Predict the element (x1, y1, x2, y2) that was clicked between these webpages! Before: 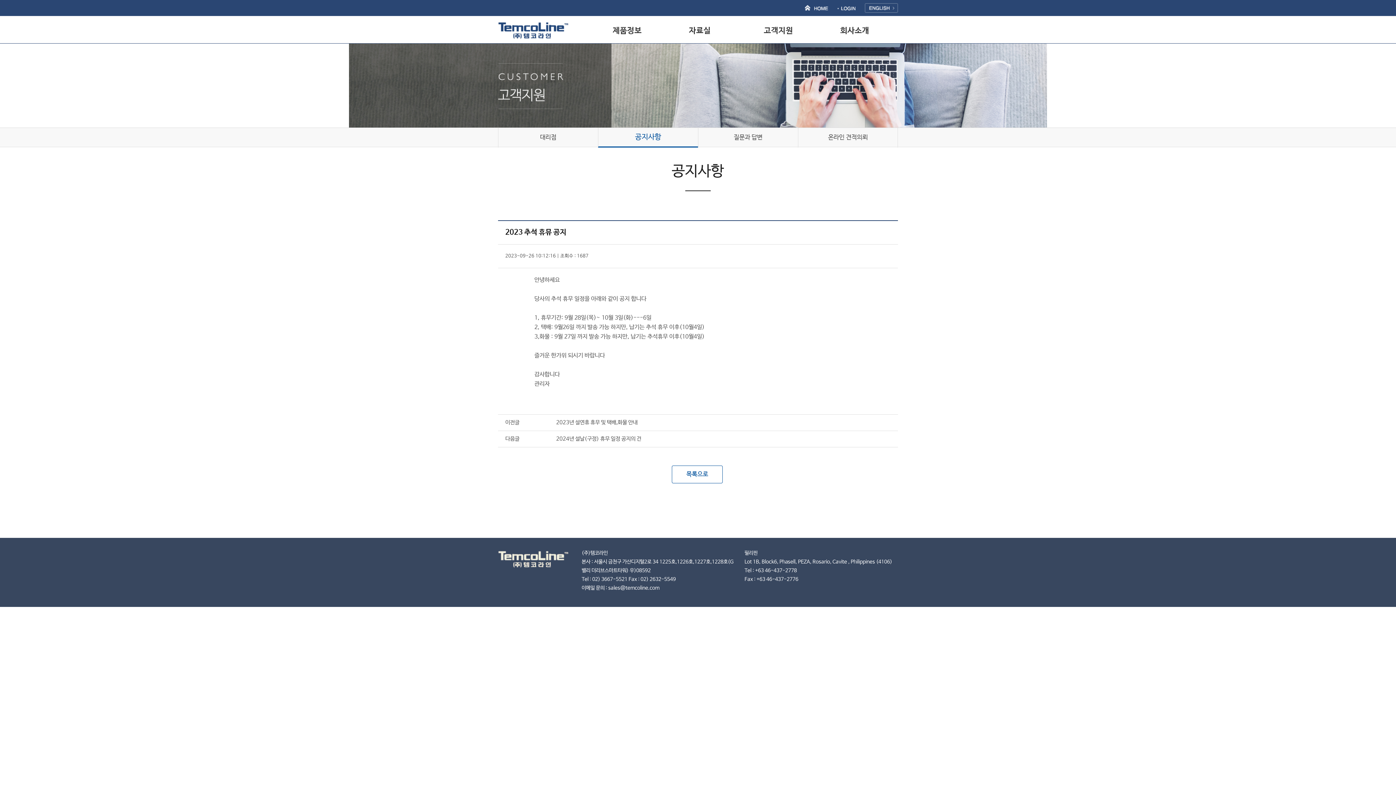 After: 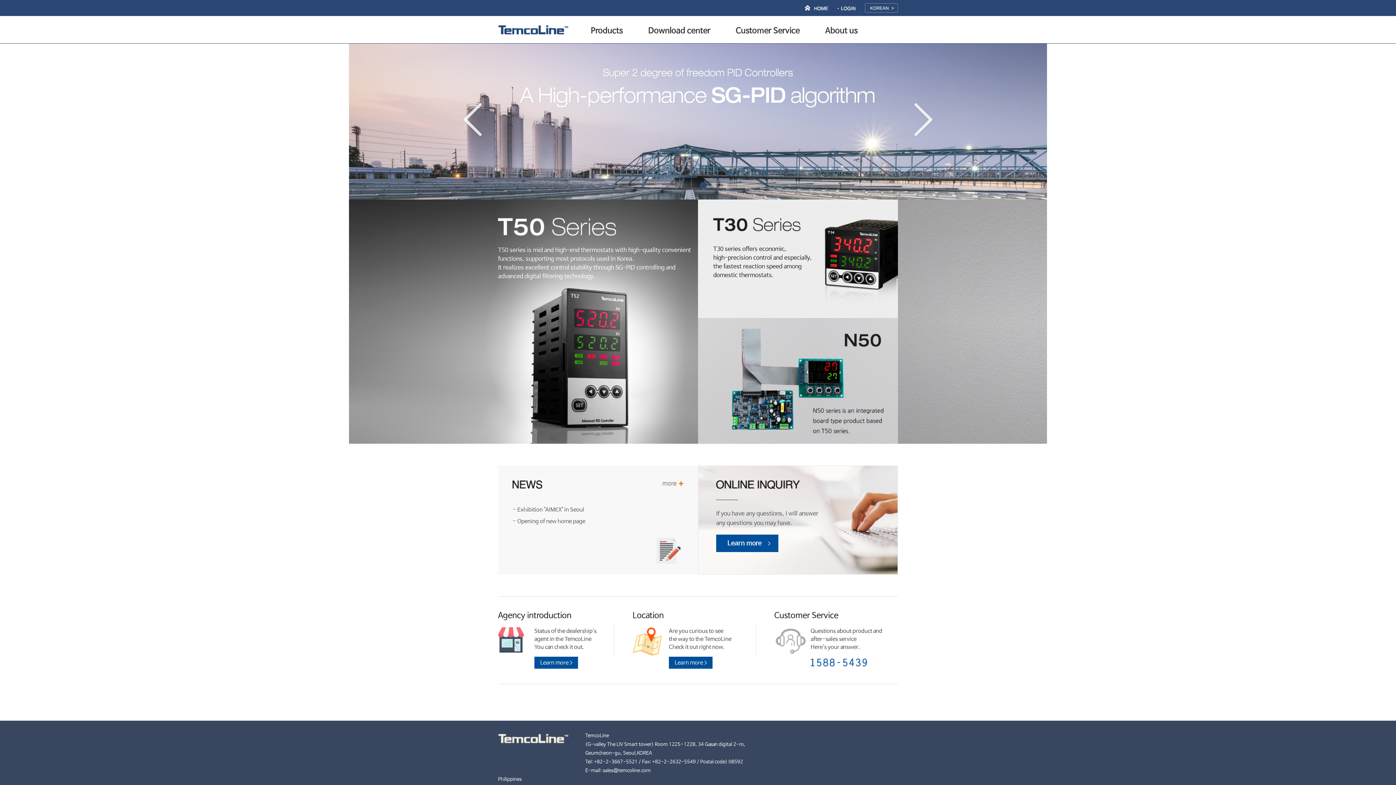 Action: bbox: (865, 8, 898, 14)